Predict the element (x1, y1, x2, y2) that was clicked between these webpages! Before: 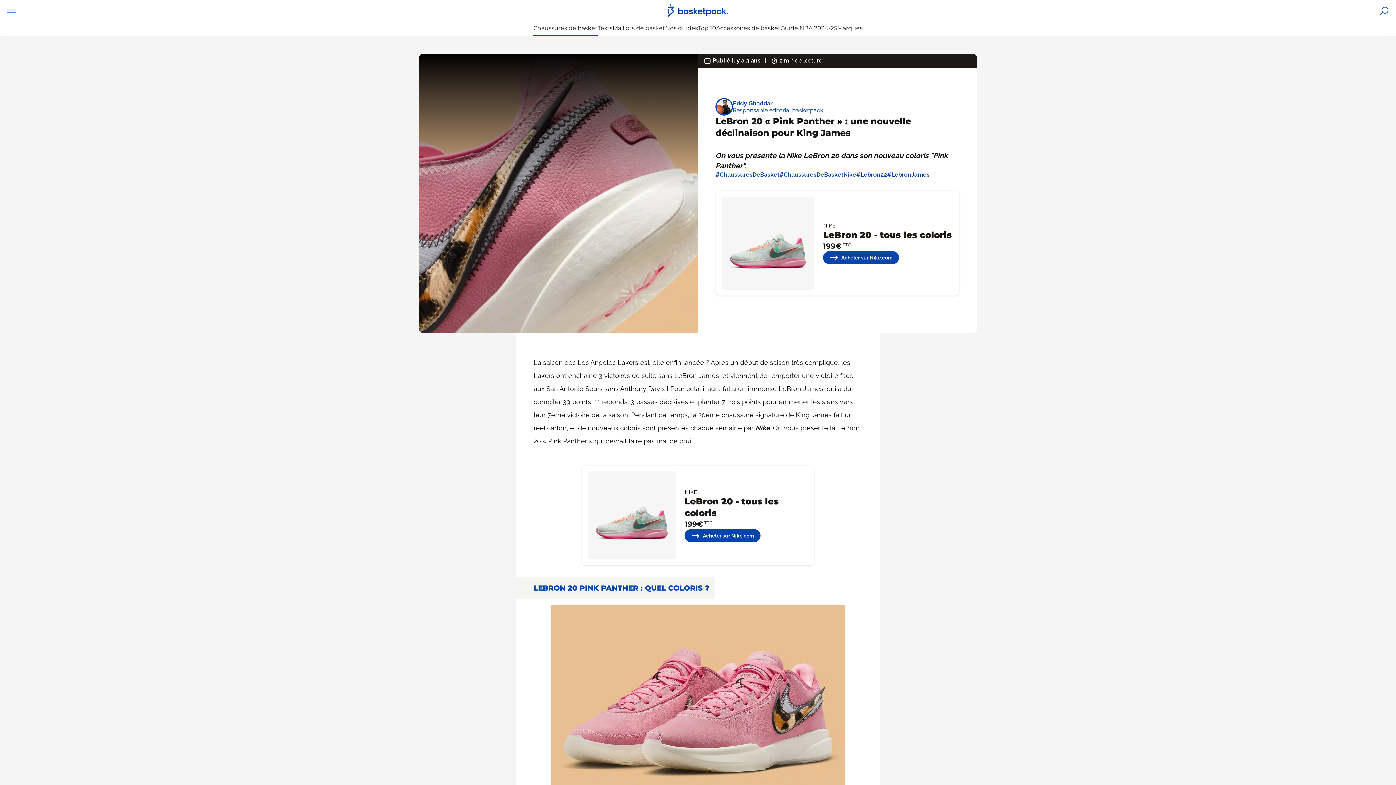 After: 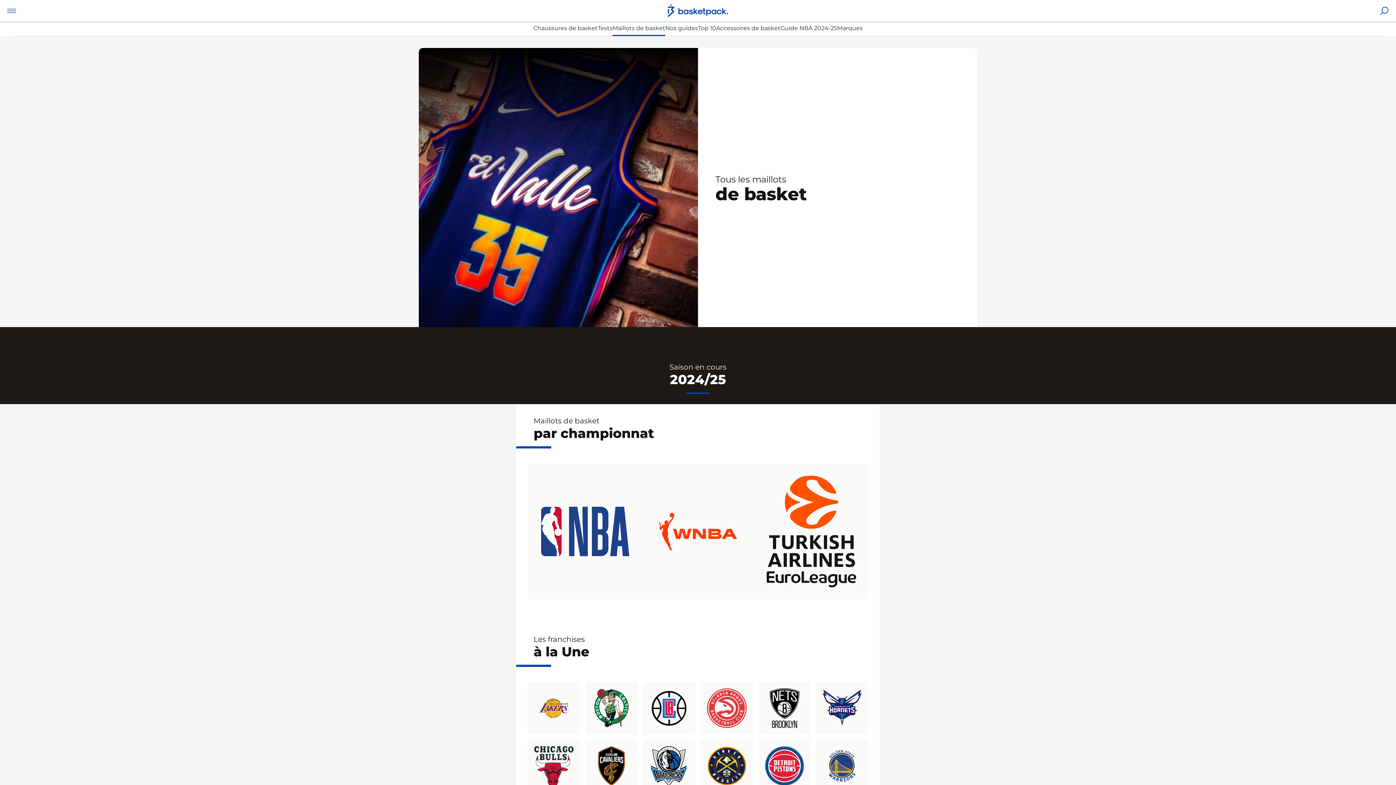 Action: bbox: (612, 21, 665, 36) label: Maillots de basket